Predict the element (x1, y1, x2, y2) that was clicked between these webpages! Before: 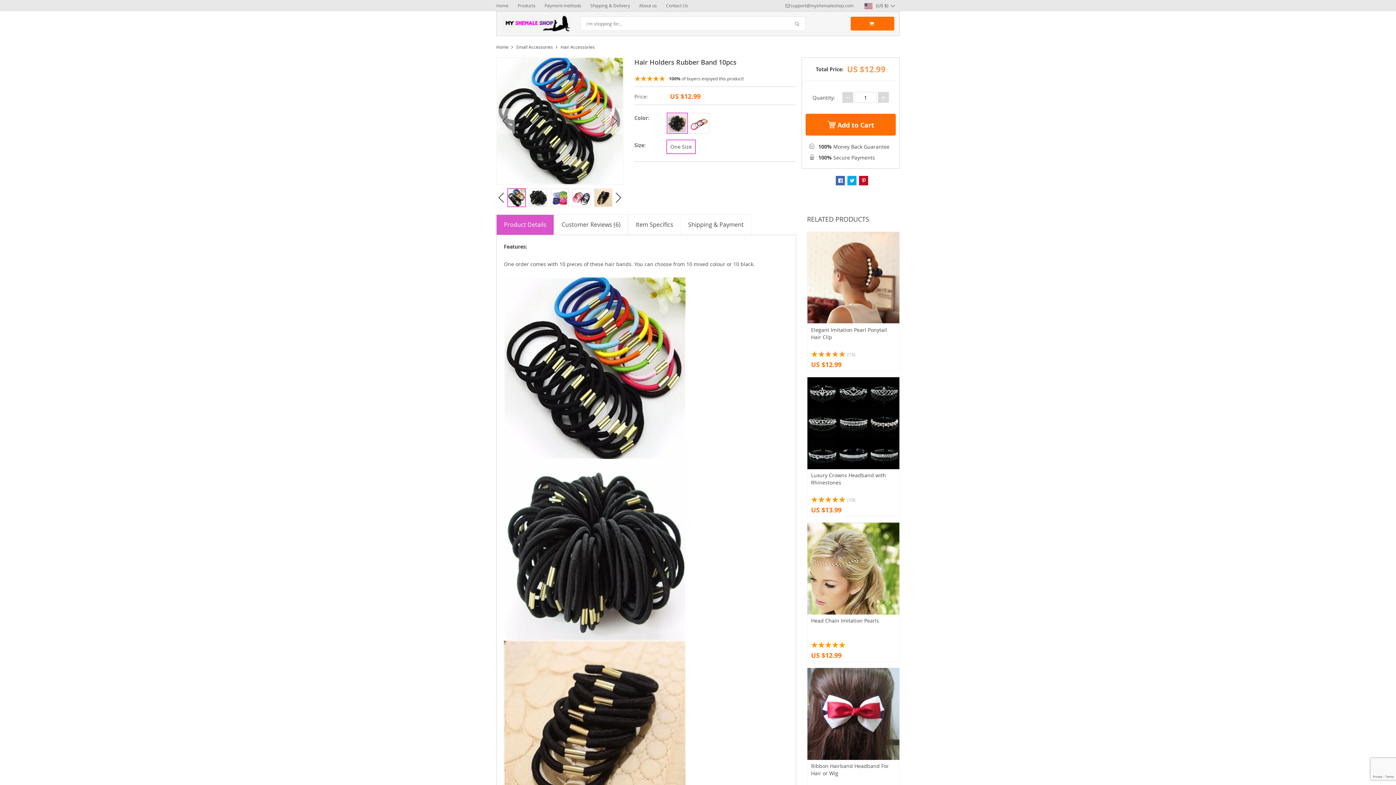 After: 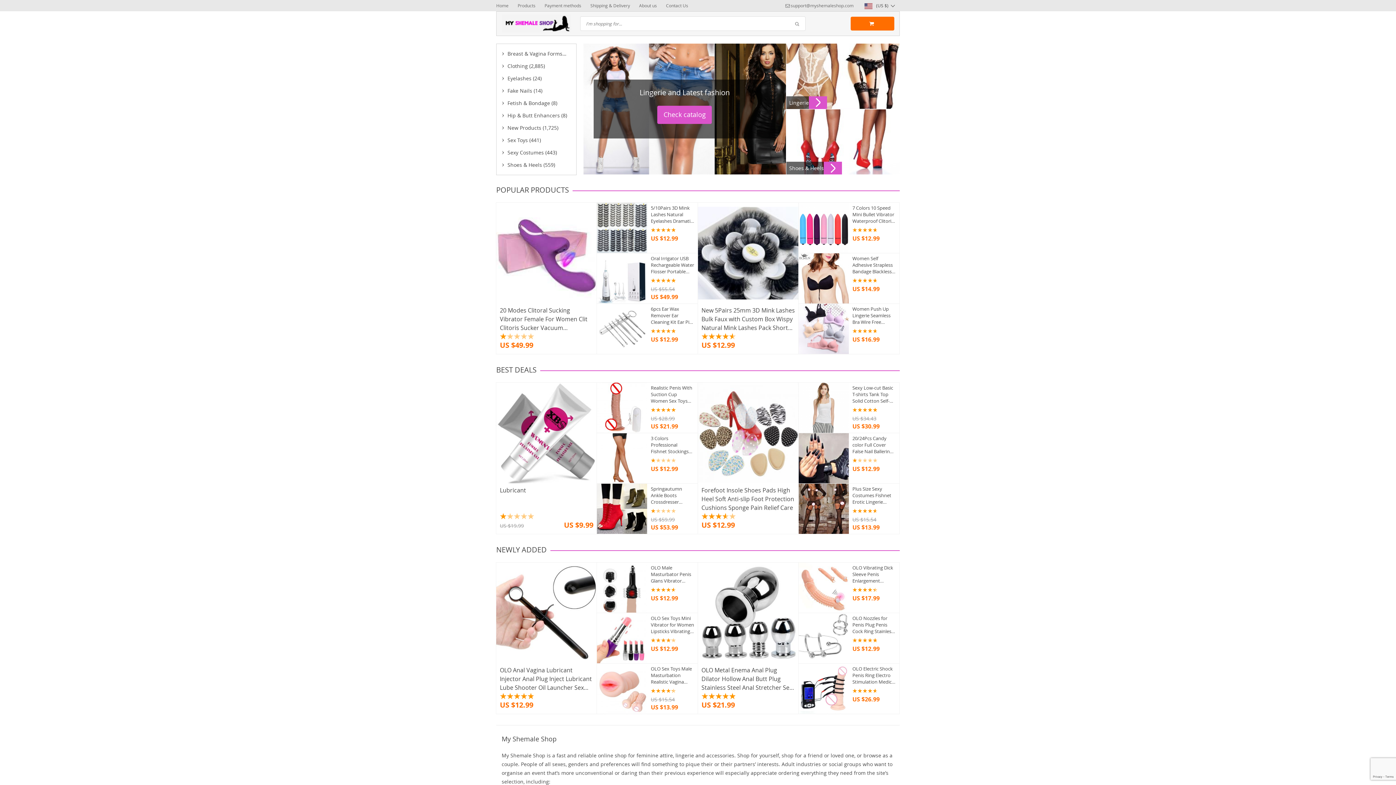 Action: bbox: (496, 43, 508, 50) label: Home